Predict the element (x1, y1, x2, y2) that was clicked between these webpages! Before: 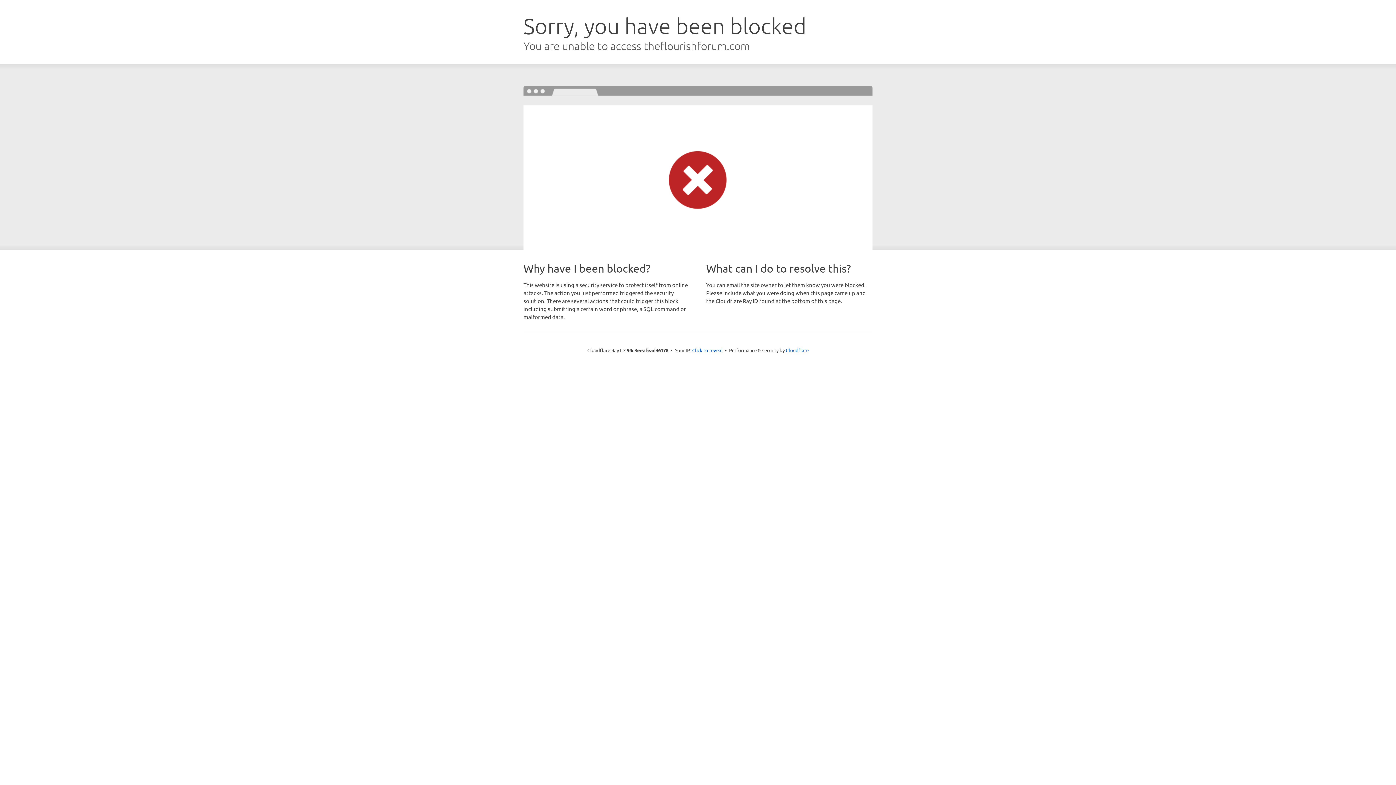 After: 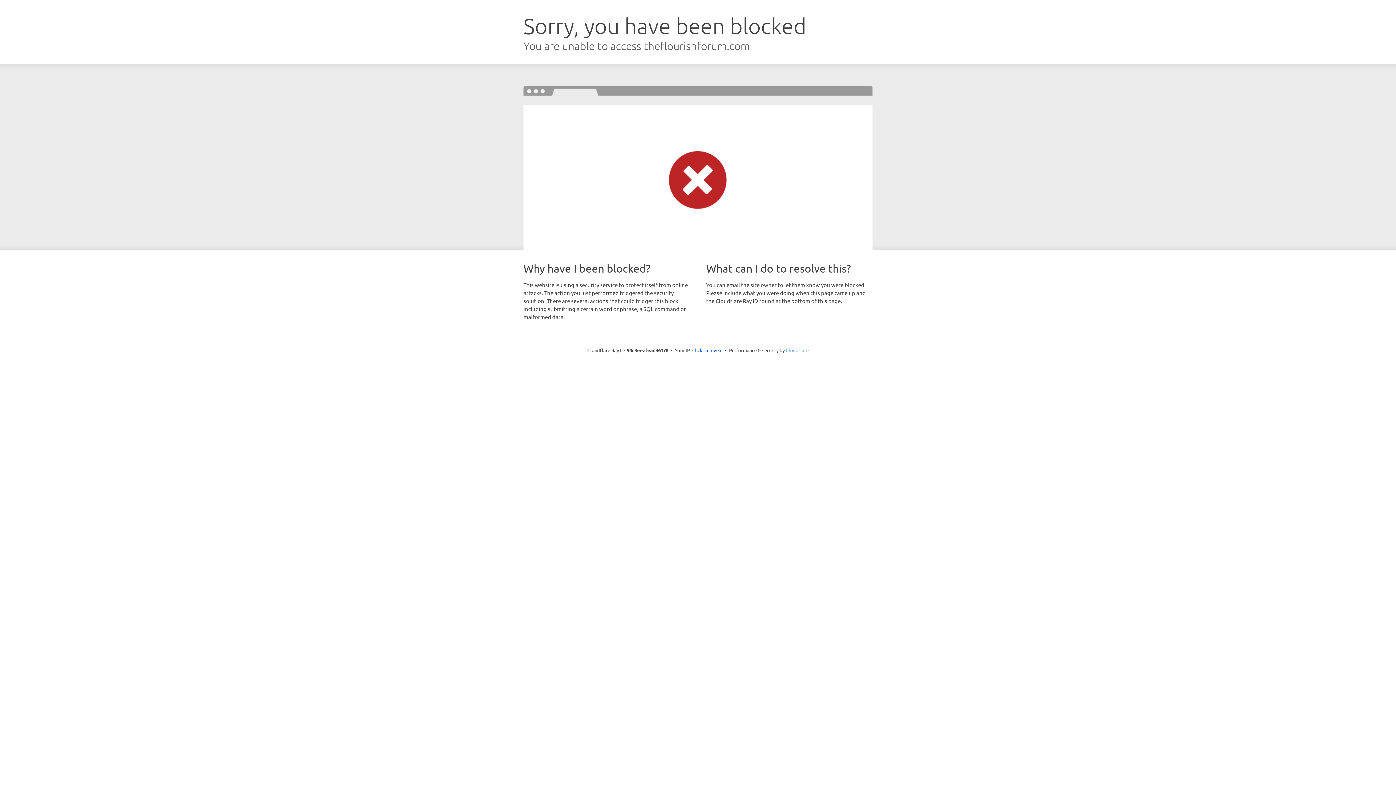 Action: bbox: (786, 347, 808, 353) label: Cloudflare